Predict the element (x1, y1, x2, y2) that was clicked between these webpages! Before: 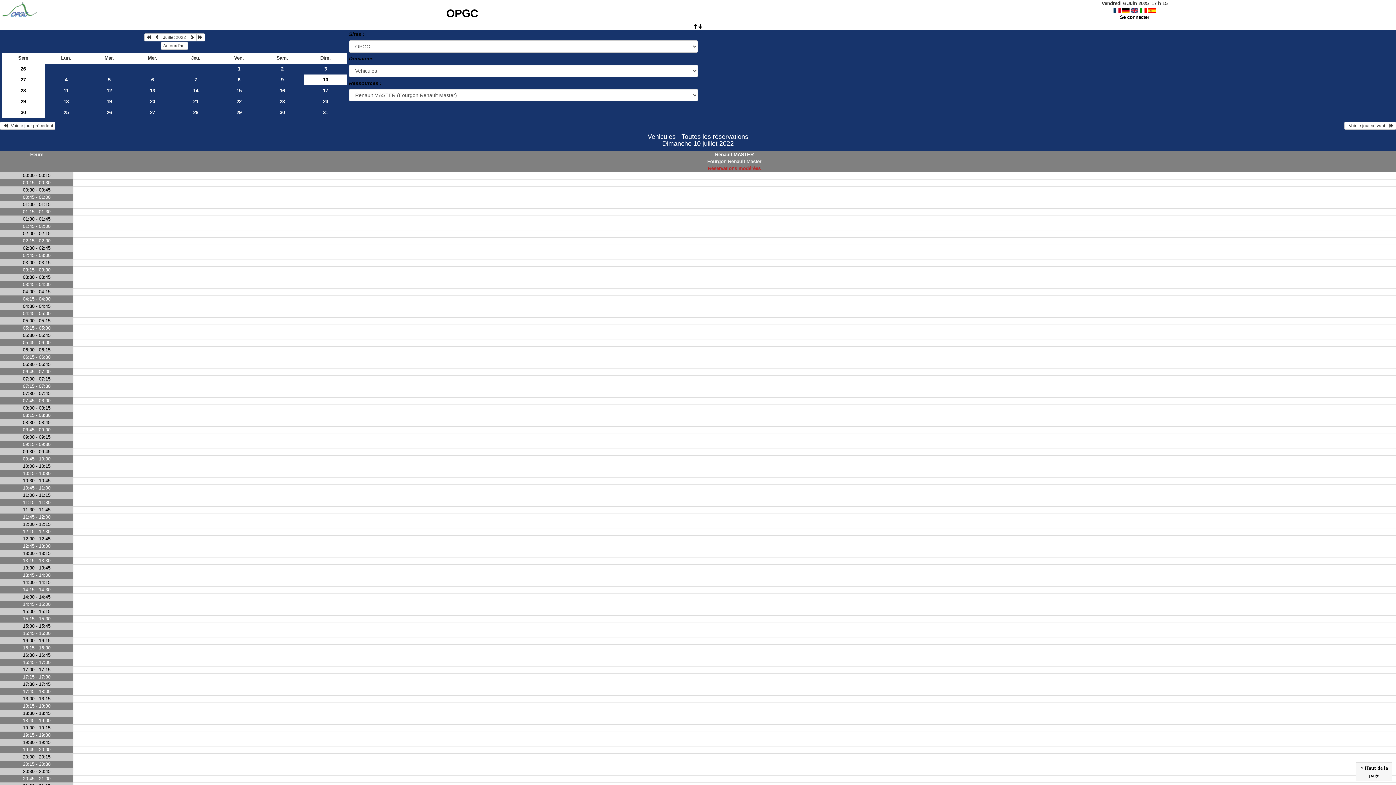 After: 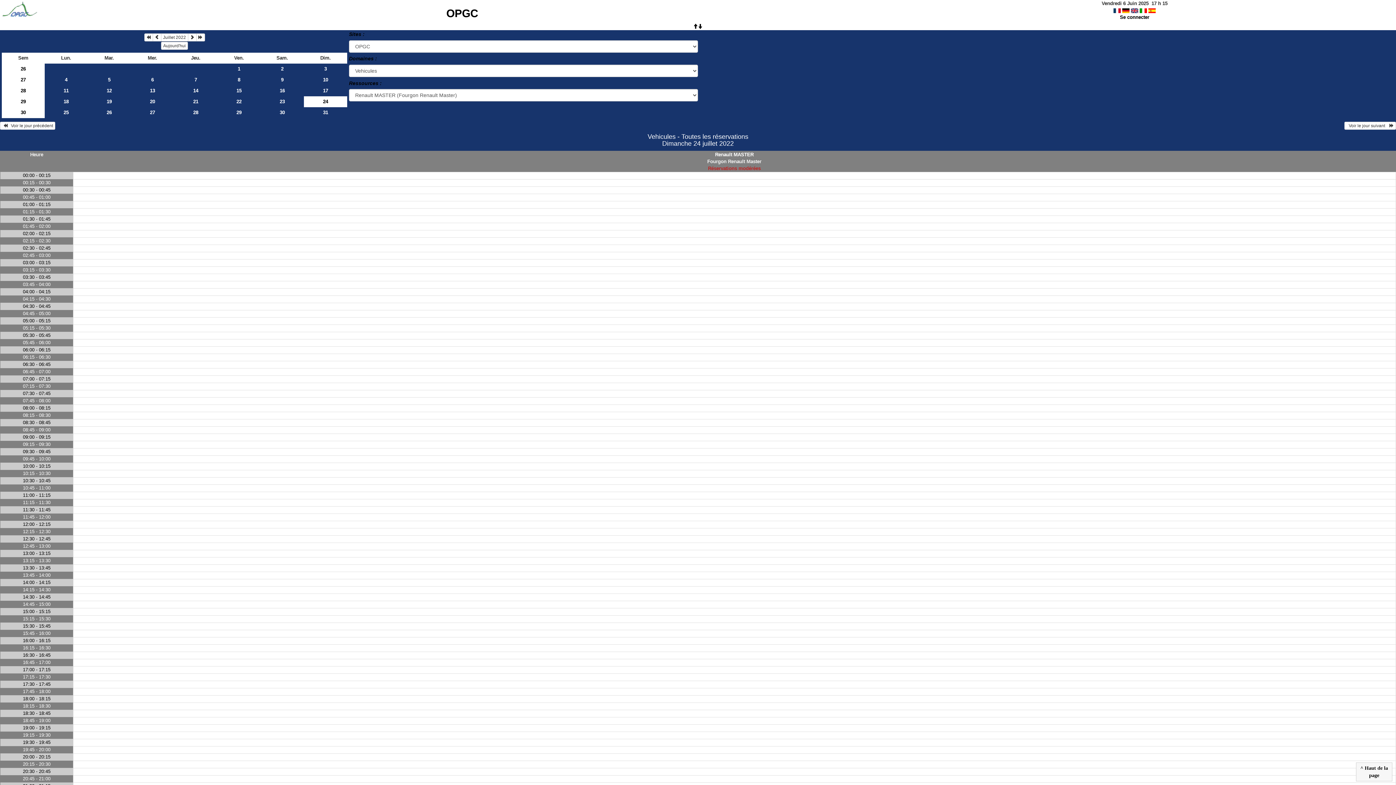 Action: label: 24 bbox: (304, 96, 347, 107)